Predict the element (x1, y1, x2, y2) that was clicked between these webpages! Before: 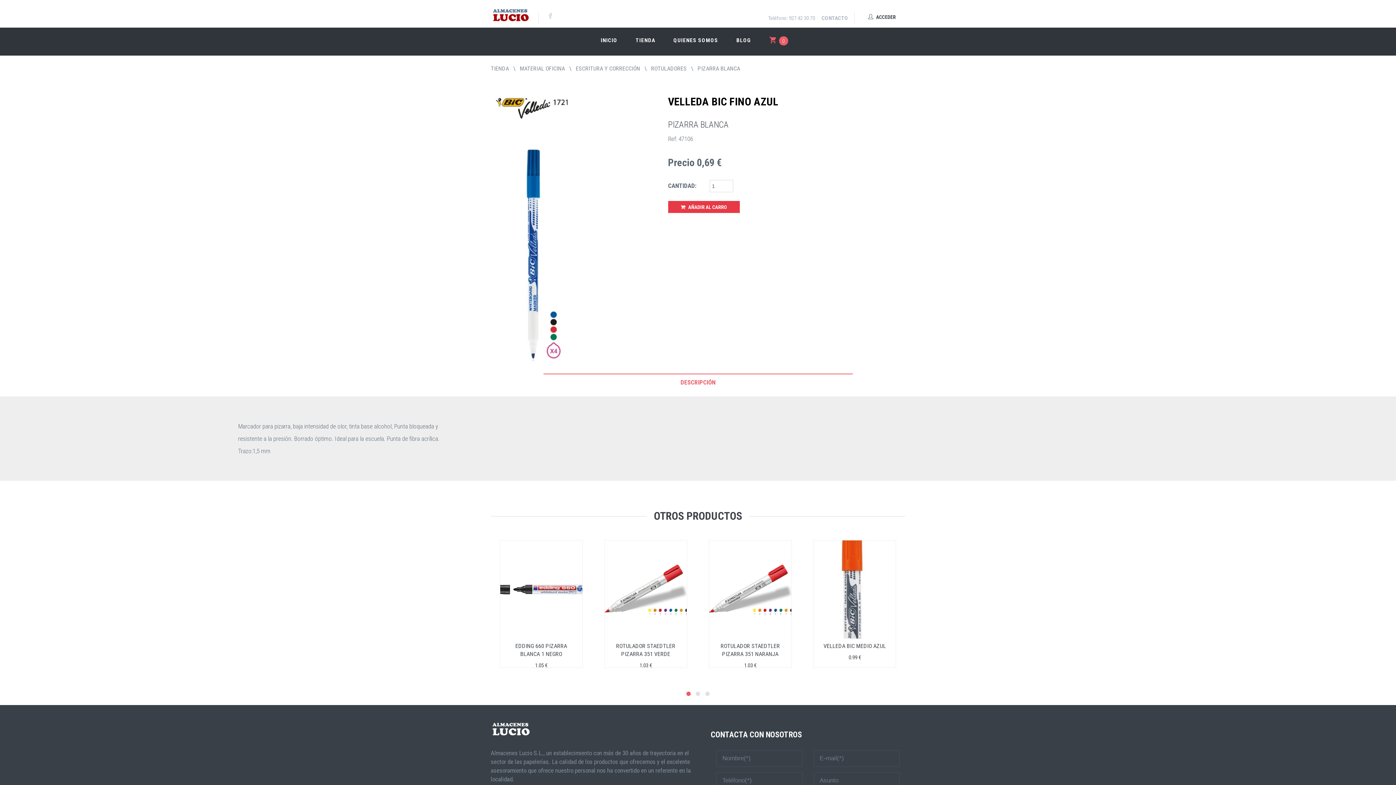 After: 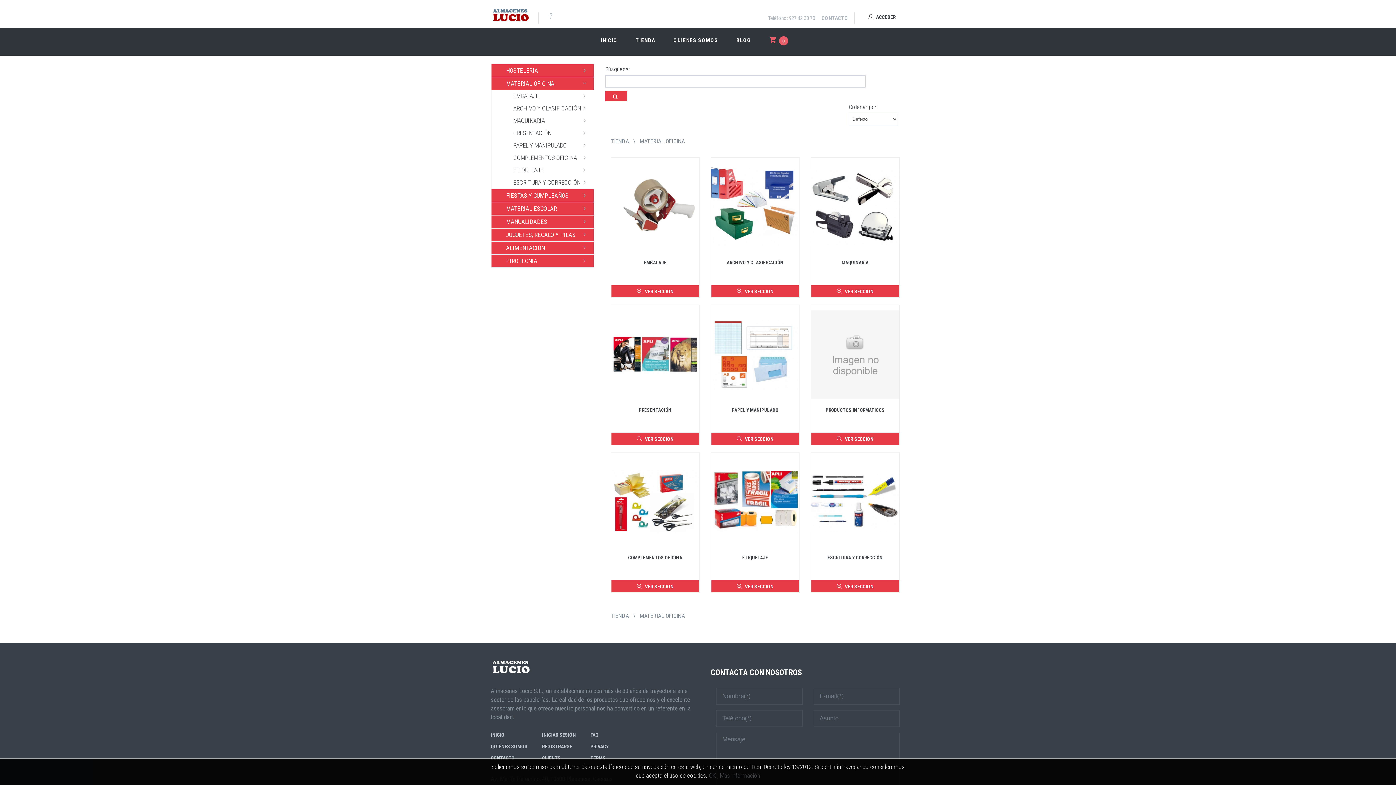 Action: label: MATERIAL OFICINA bbox: (520, 65, 565, 72)